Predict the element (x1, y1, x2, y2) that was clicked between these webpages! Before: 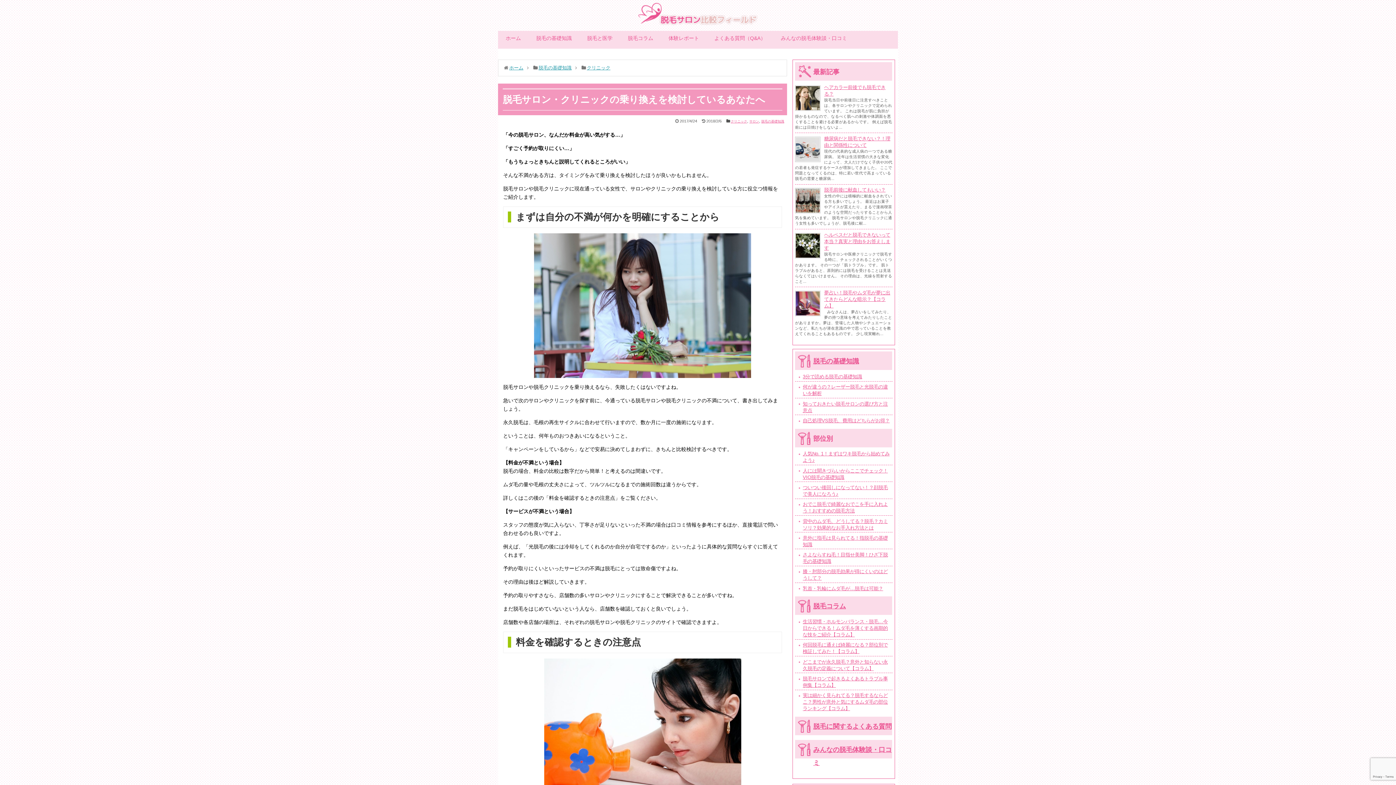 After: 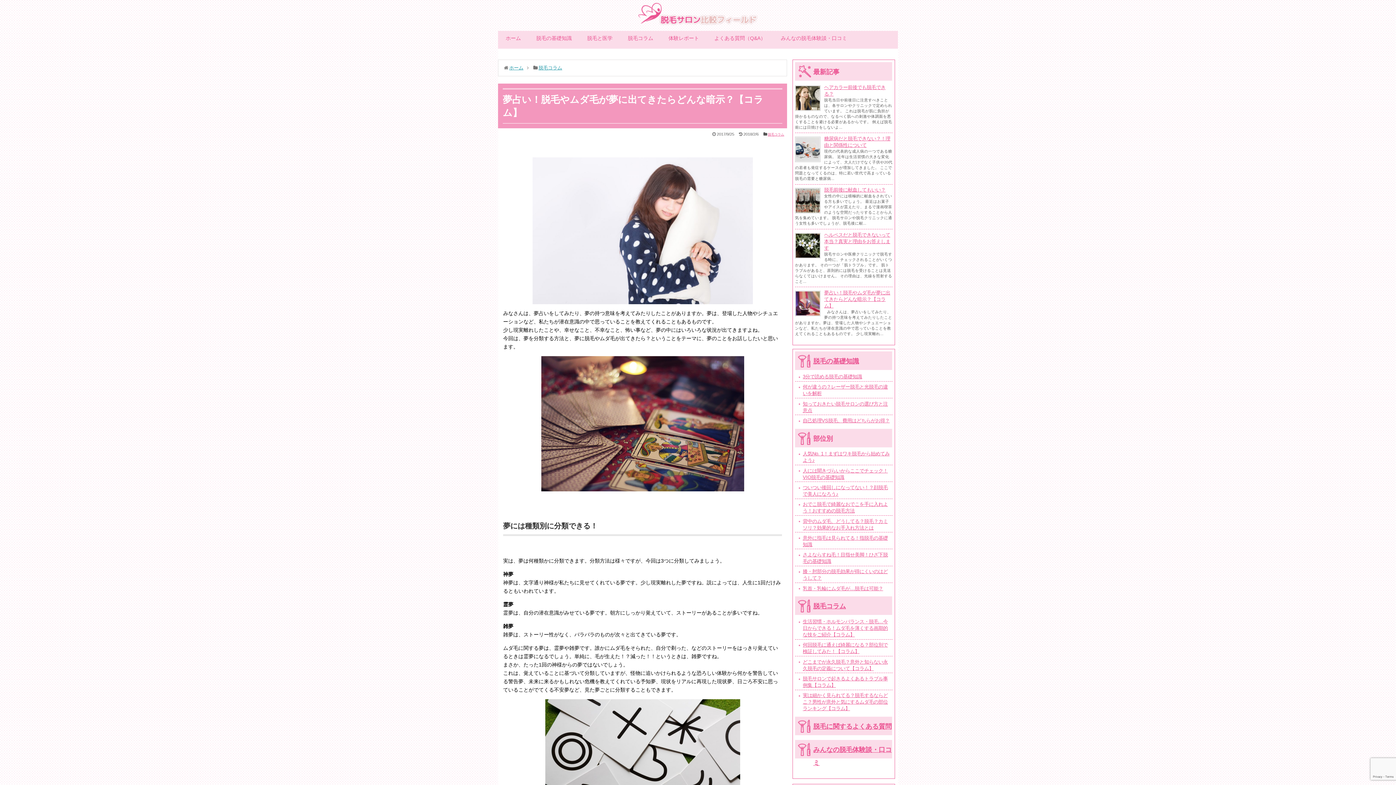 Action: label: 夢占い！脱毛やムダ毛が夢に出てきたらどんな暗示？【コラム】 bbox: (824, 290, 890, 308)